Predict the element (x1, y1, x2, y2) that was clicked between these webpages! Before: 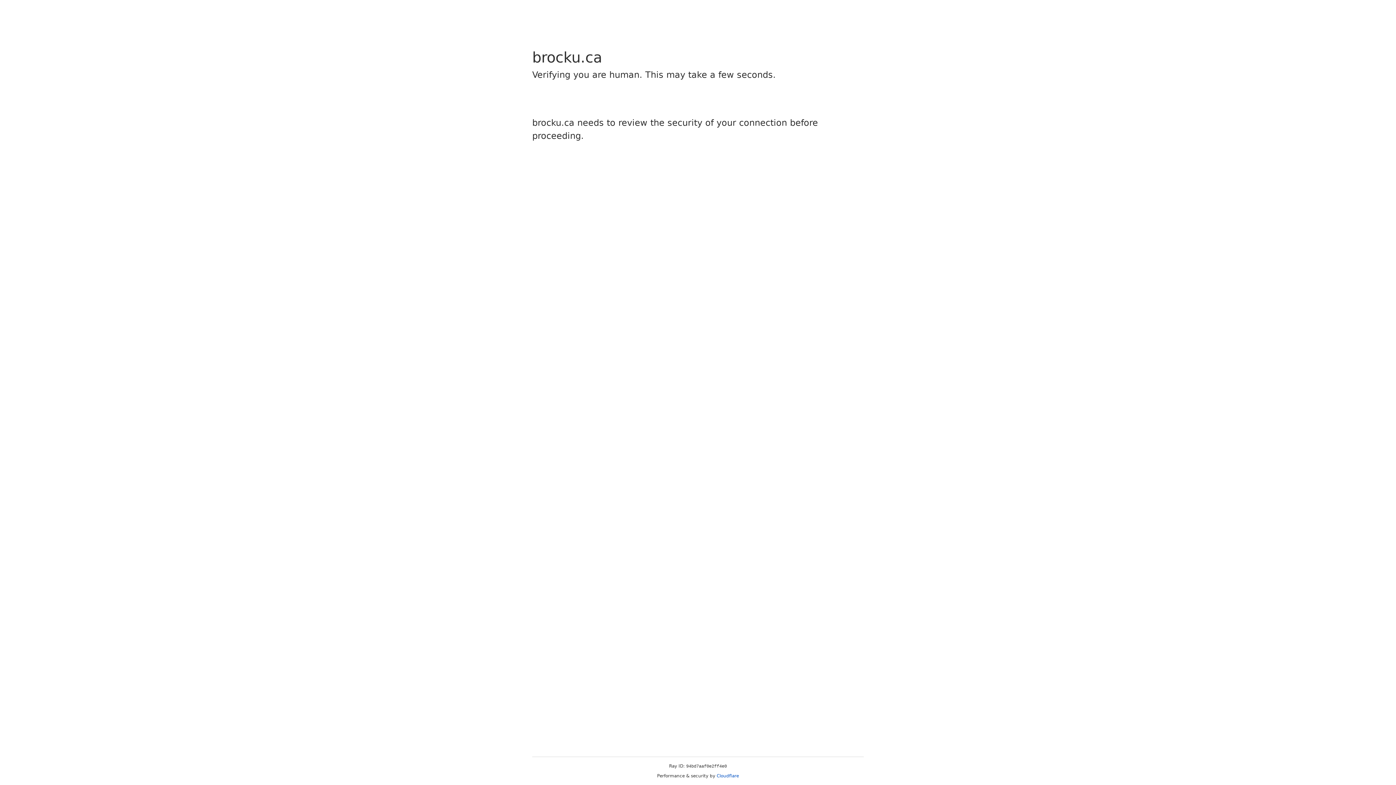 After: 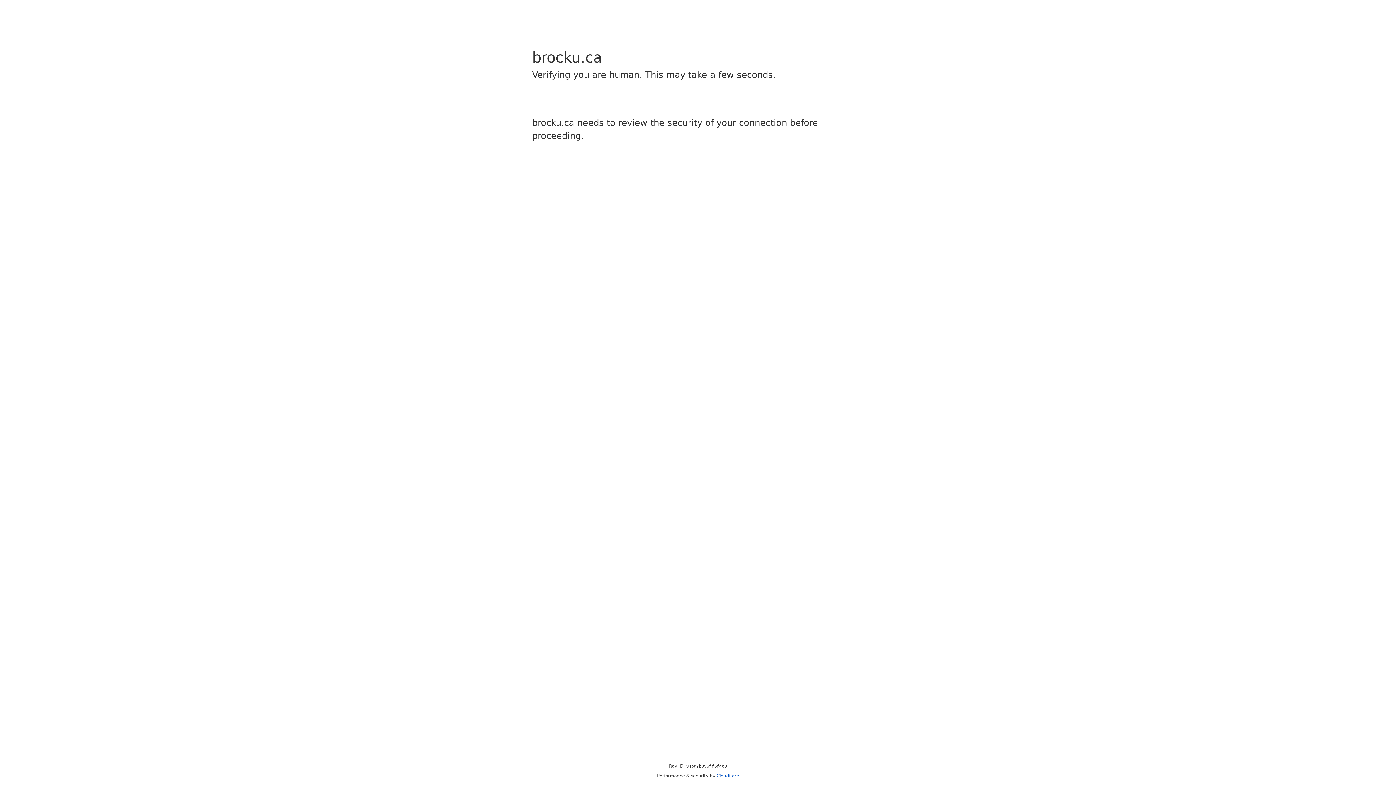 Action: bbox: (716, 773, 739, 778) label: Cloudflare